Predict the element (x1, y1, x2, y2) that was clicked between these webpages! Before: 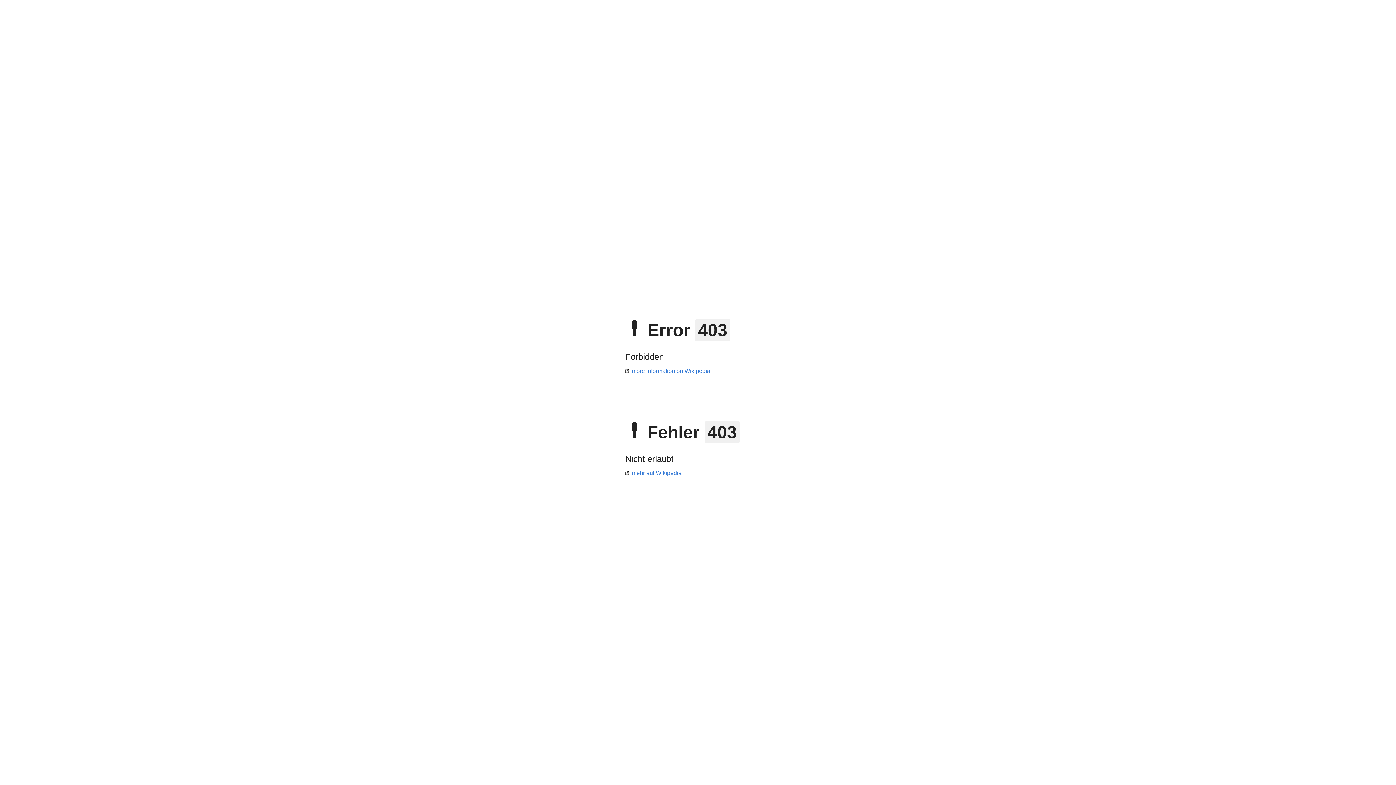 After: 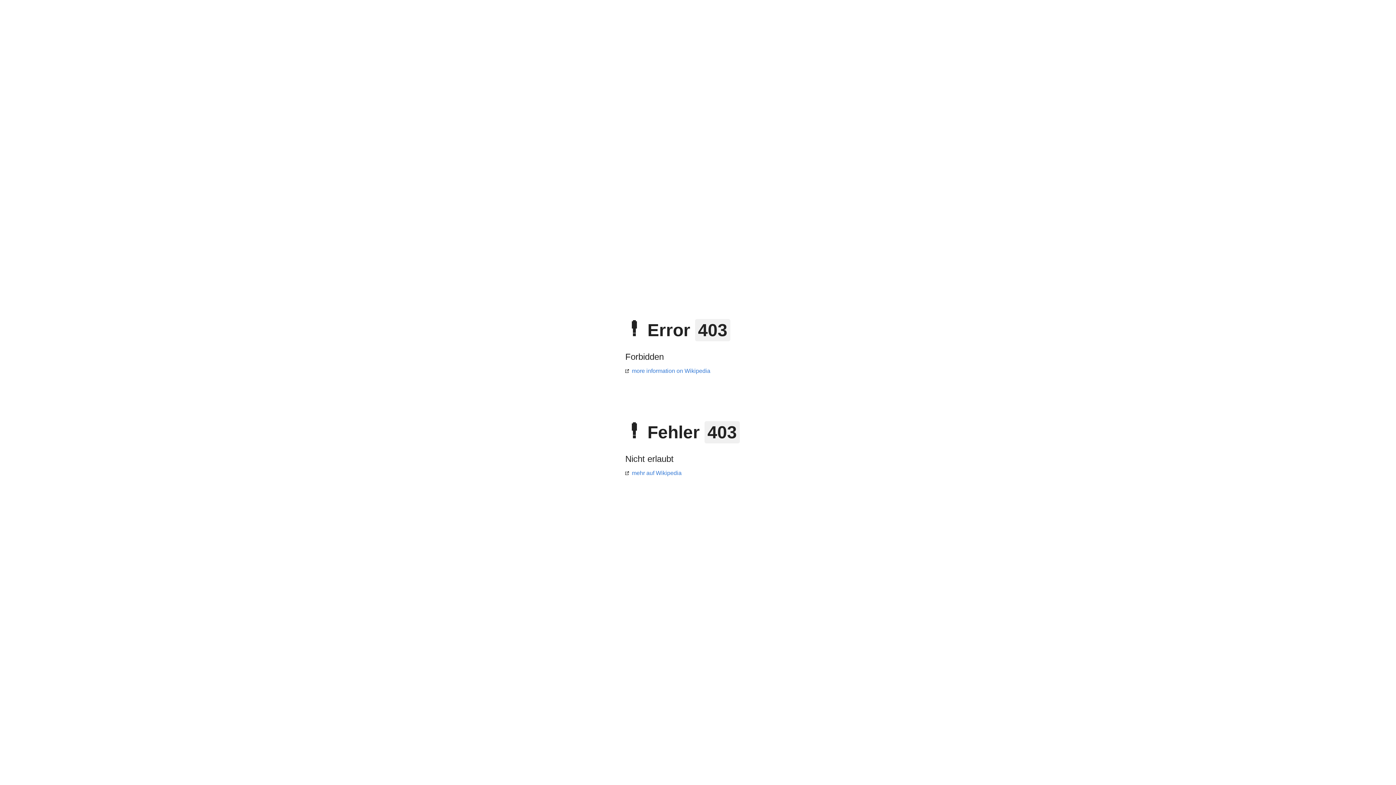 Action: label: more information on Wikipedia bbox: (625, 368, 710, 374)